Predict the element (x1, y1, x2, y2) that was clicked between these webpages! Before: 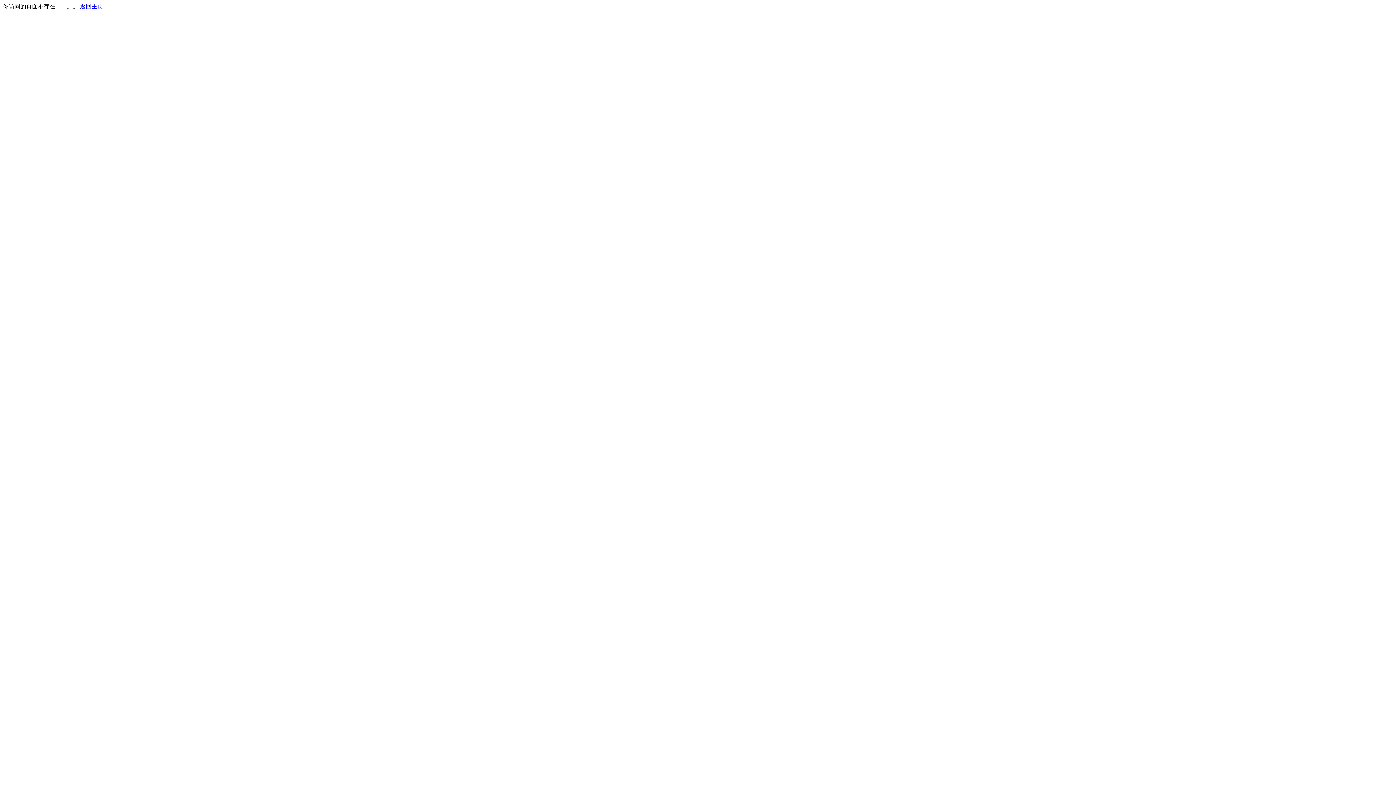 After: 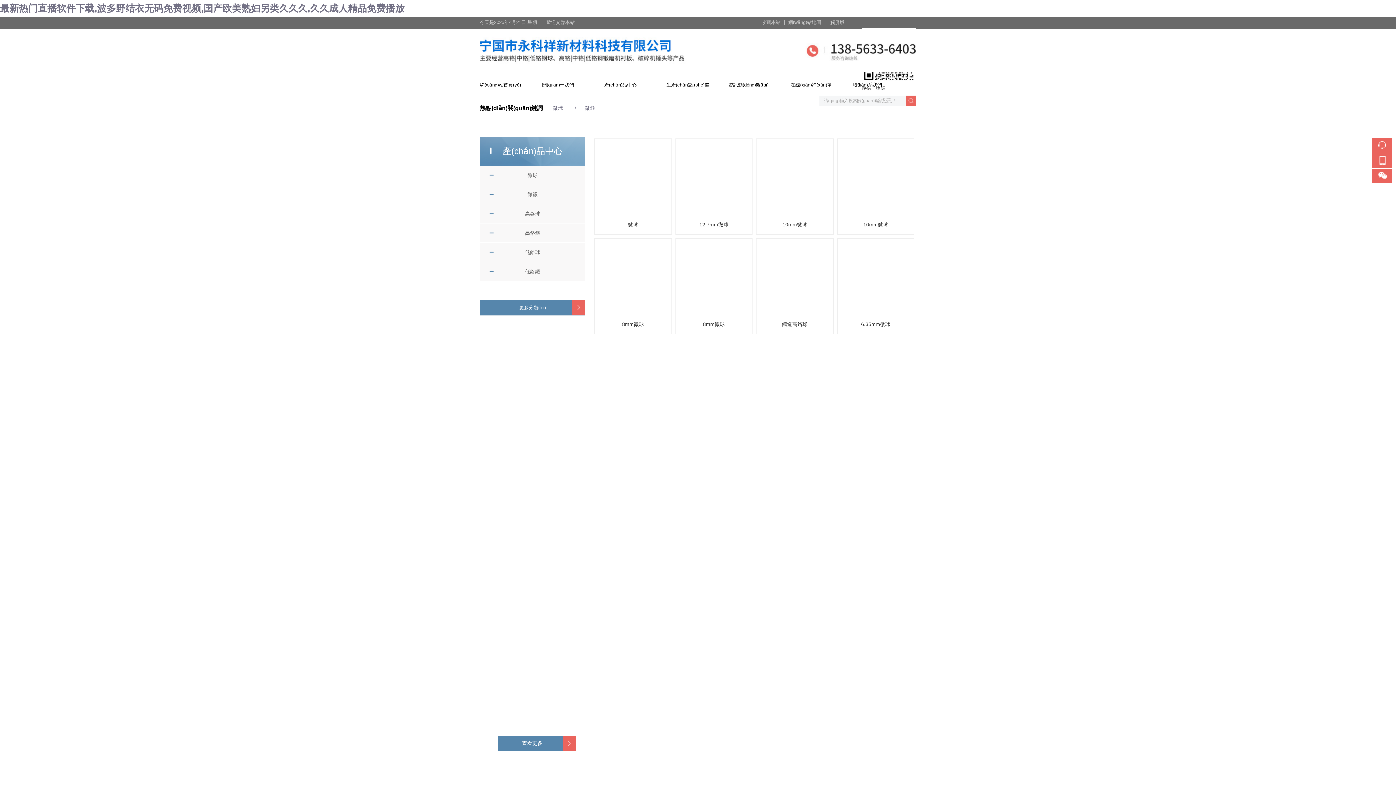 Action: bbox: (80, 3, 103, 9) label: 返回主页